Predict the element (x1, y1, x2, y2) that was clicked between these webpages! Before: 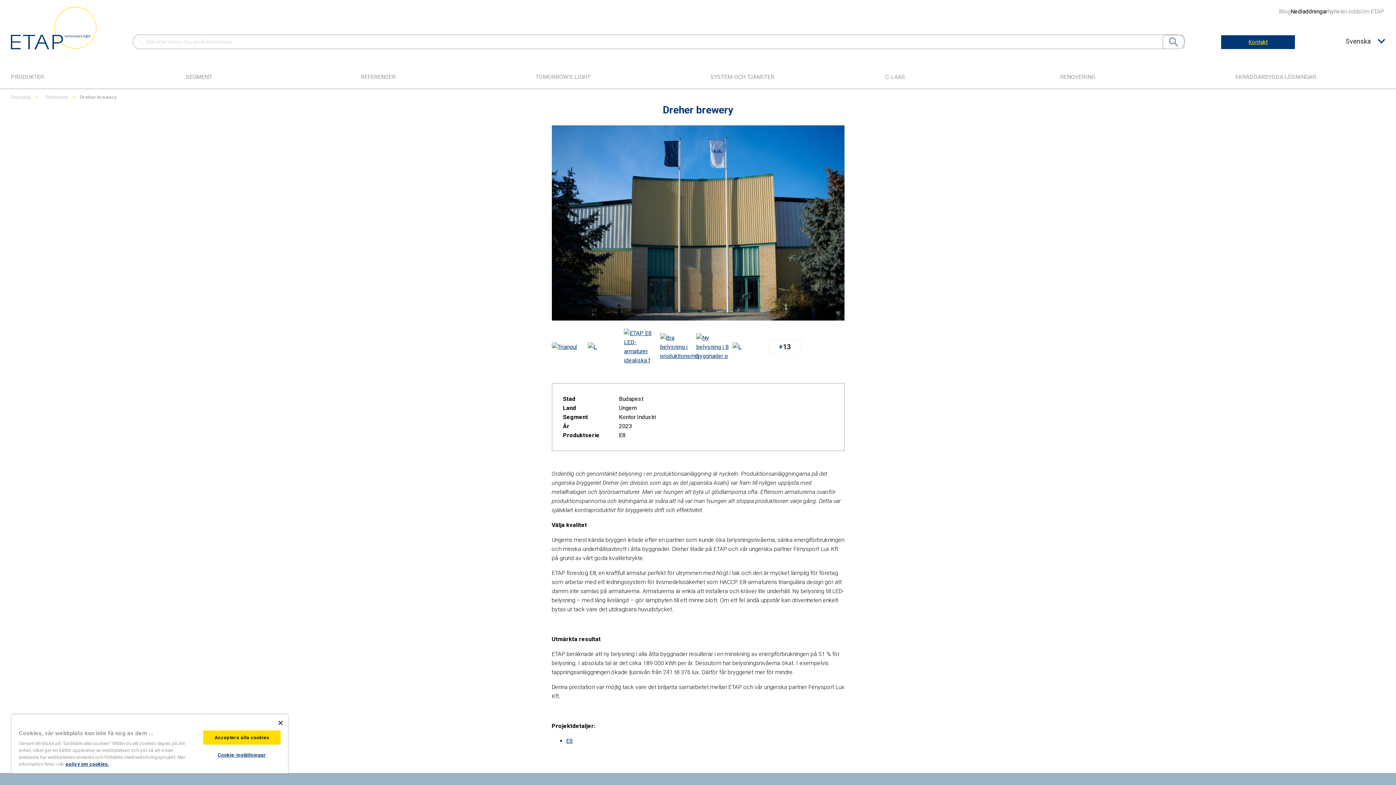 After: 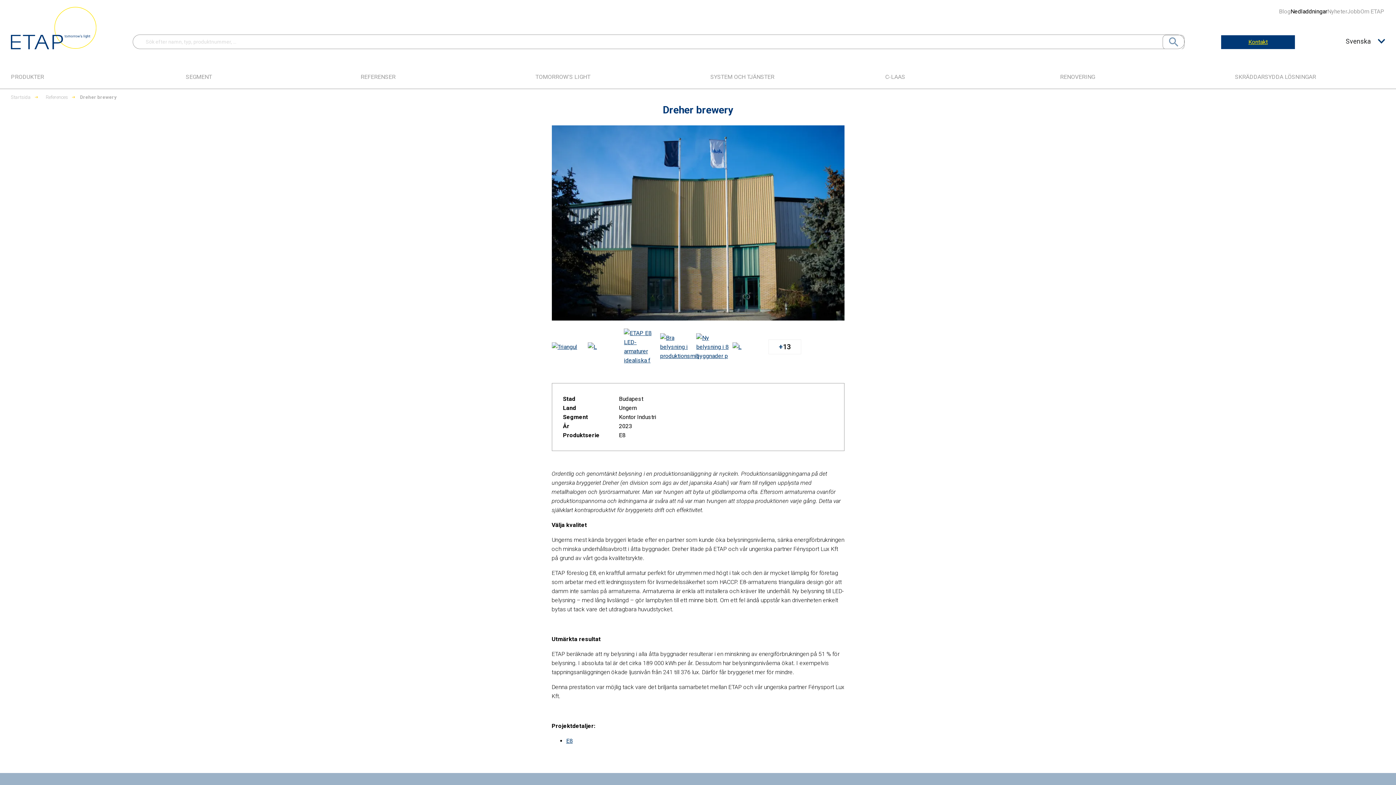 Action: bbox: (278, 721, 282, 725) label: Stäng